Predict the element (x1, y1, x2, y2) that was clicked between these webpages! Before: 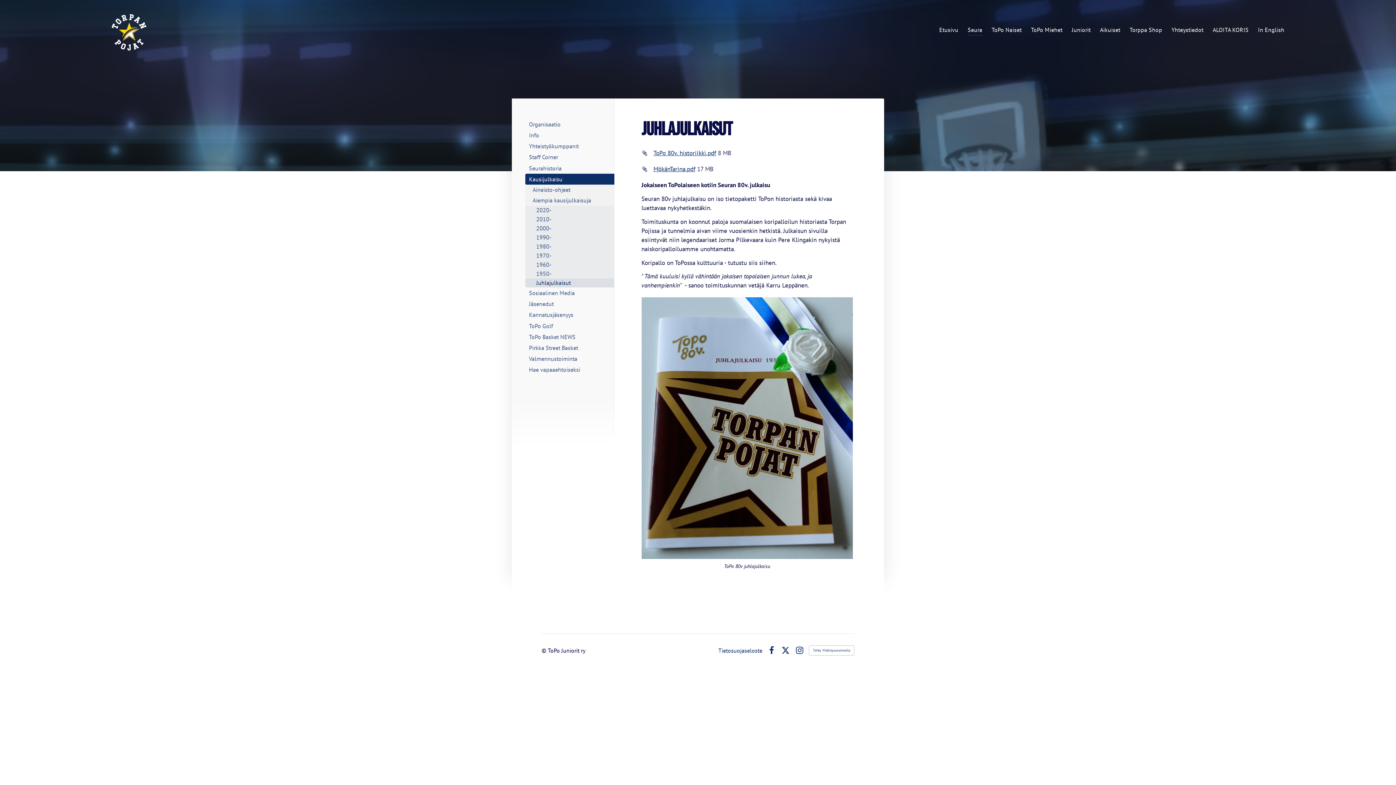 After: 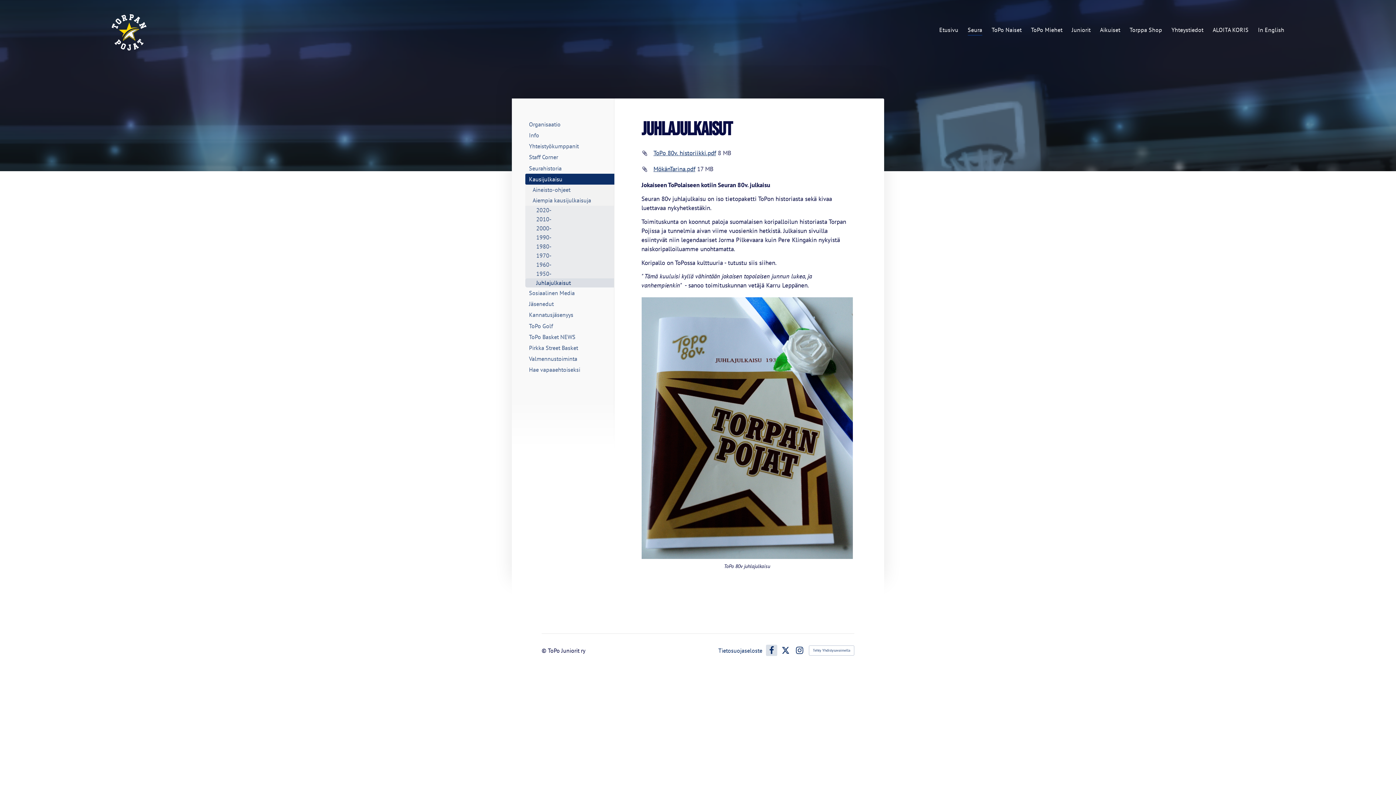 Action: label: Facebook bbox: (767, 646, 775, 654)